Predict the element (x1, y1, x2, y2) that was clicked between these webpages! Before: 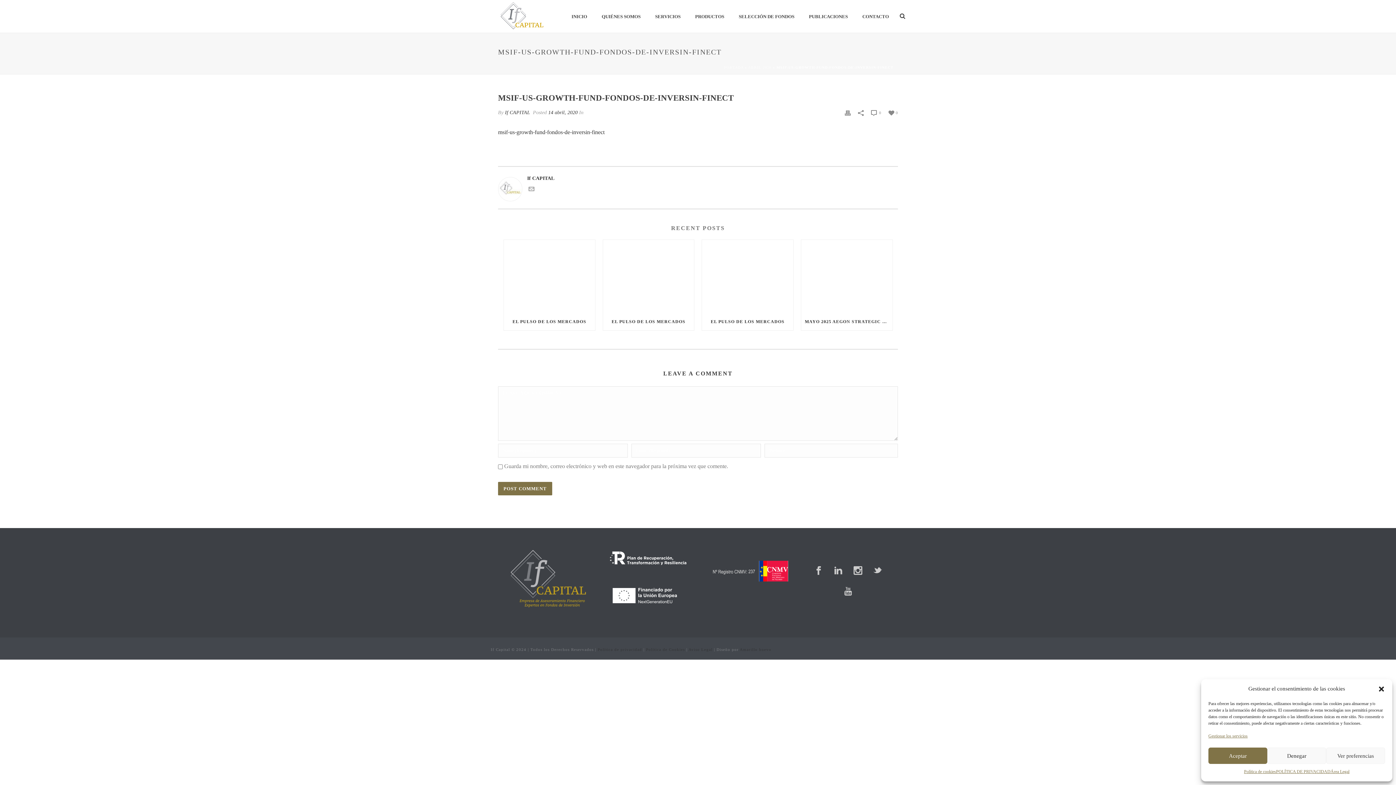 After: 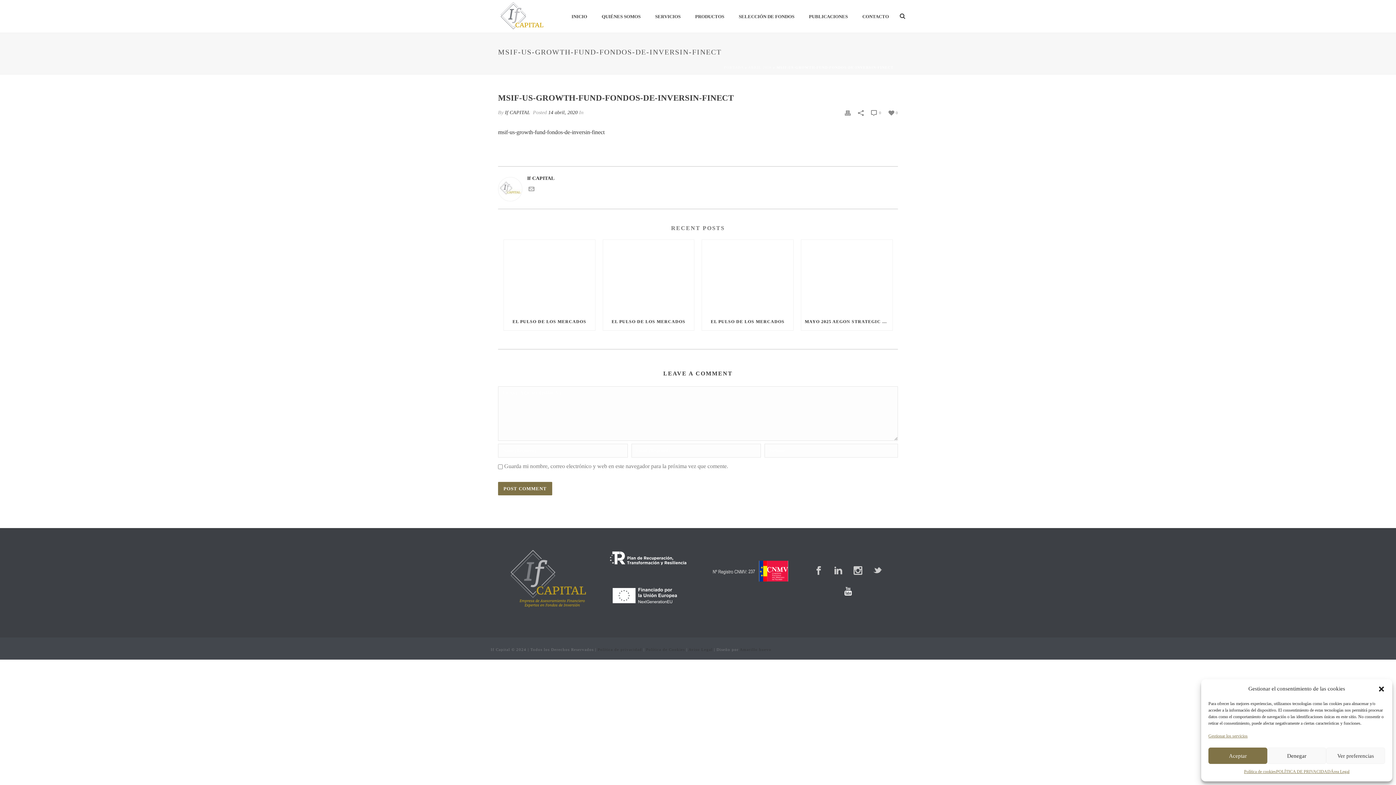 Action: bbox: (843, 587, 852, 597)